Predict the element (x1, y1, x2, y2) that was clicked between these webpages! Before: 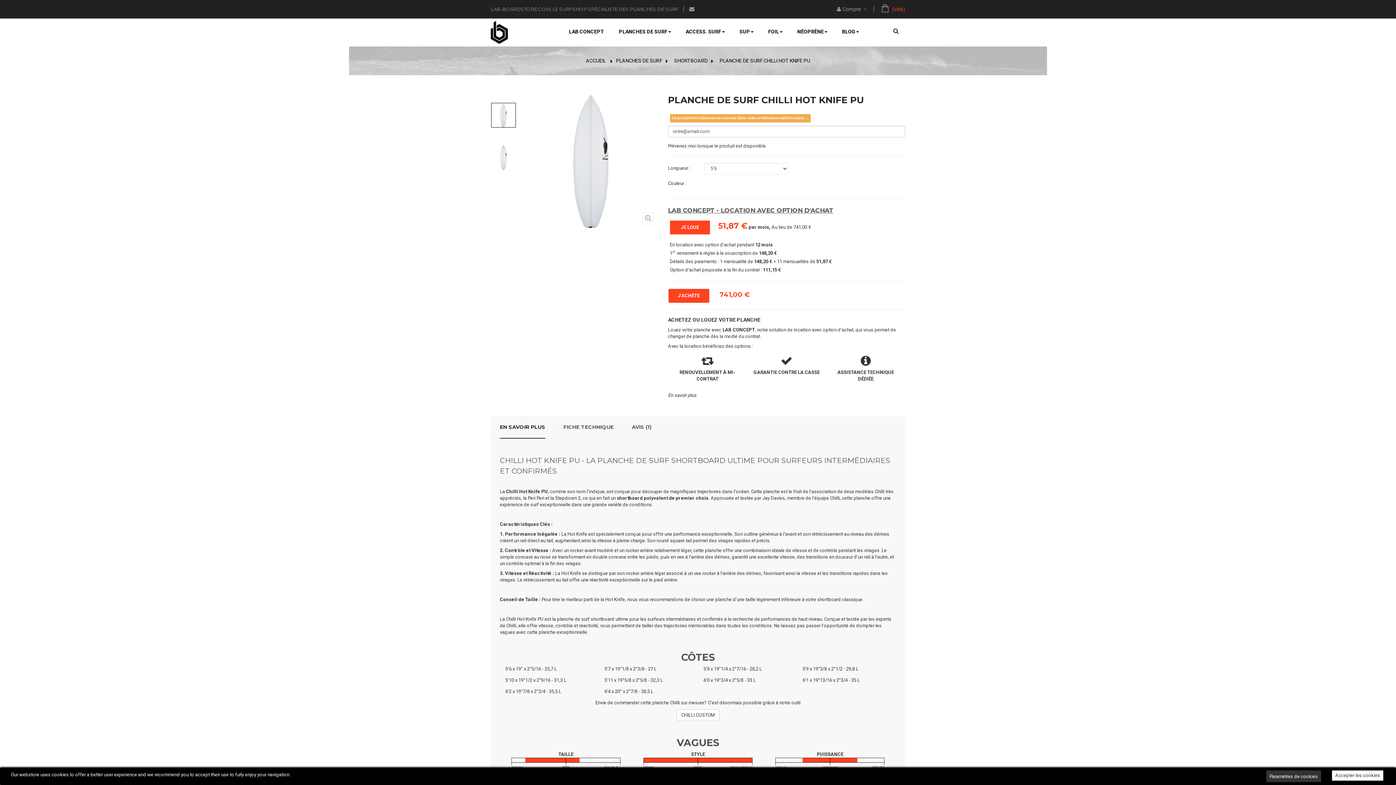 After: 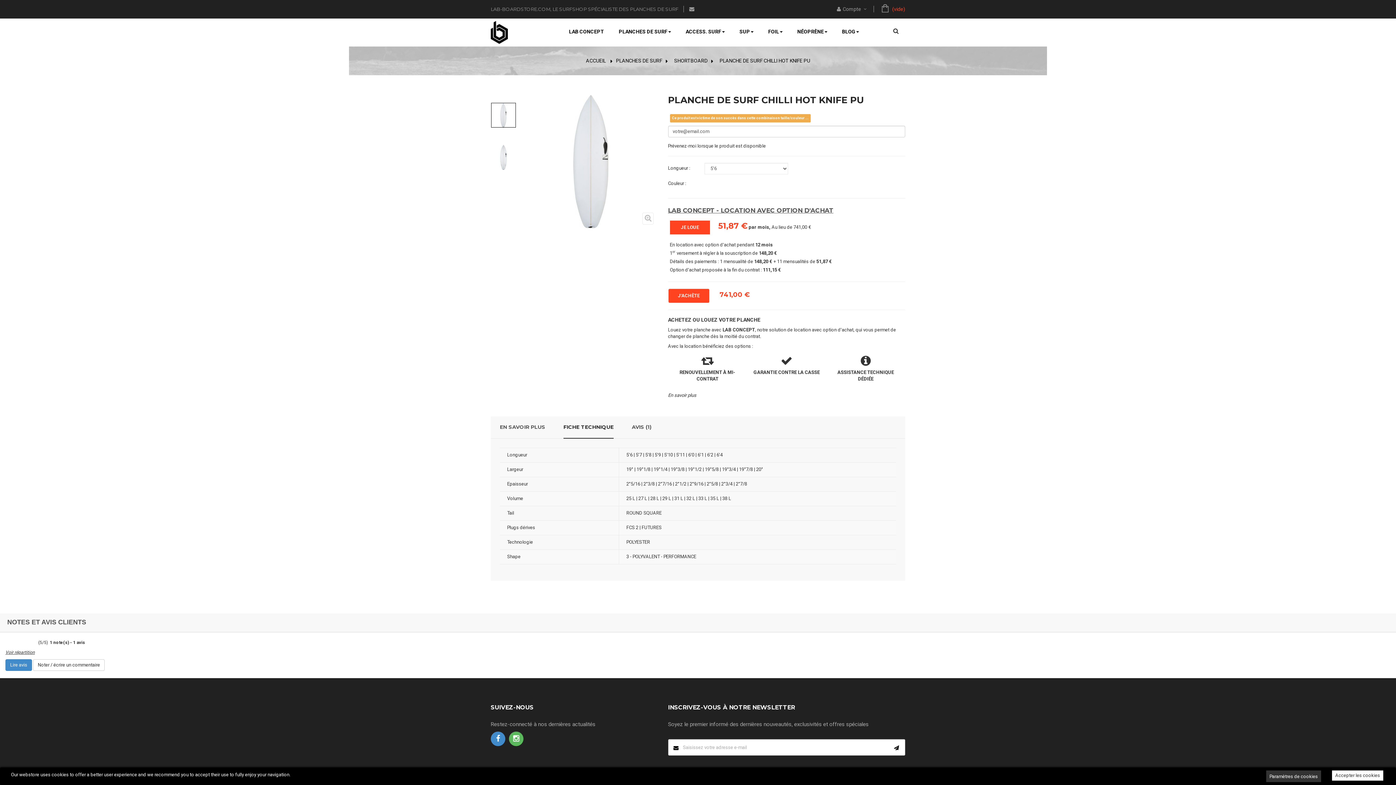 Action: label: FICHE TECHNIQUE bbox: (563, 416, 613, 438)